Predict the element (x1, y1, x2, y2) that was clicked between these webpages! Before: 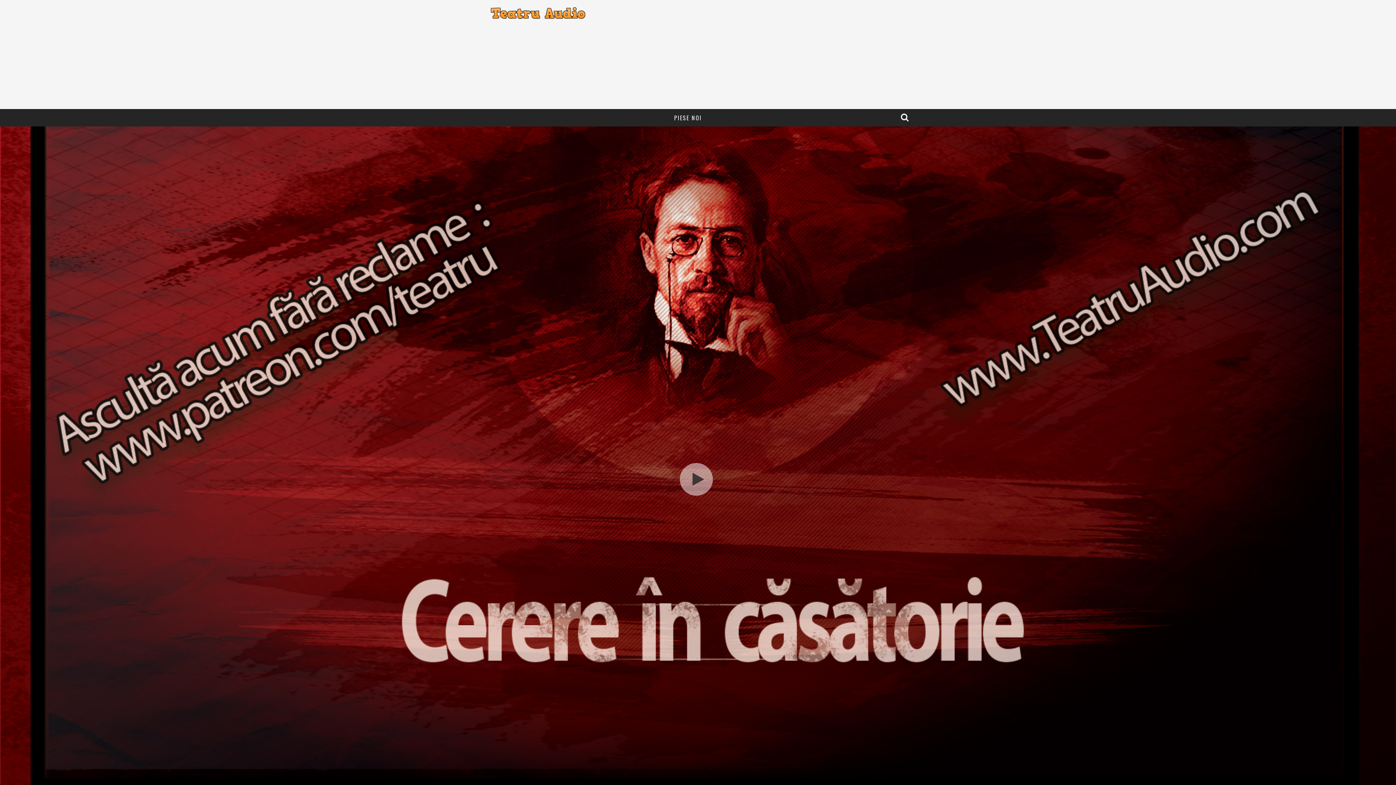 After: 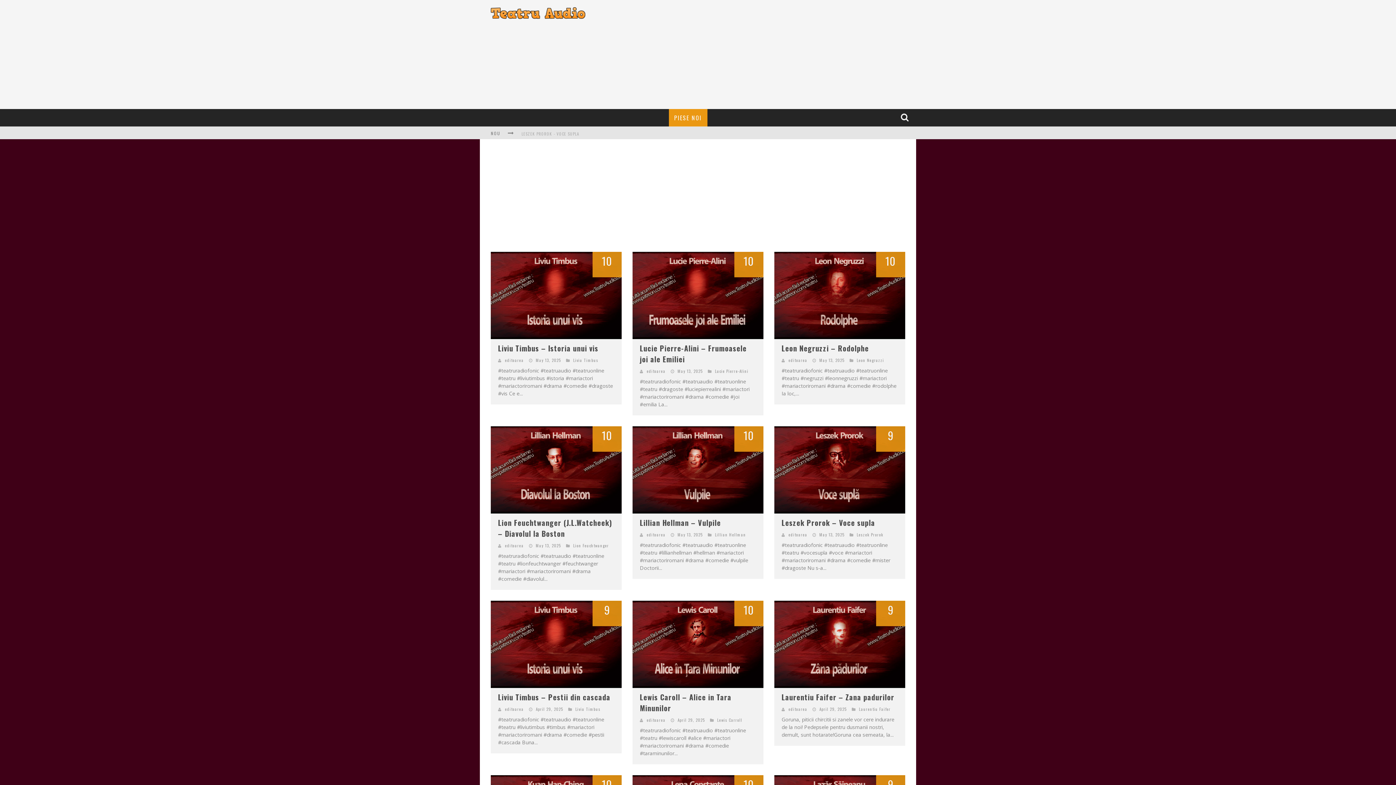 Action: bbox: (490, 13, 585, 20)